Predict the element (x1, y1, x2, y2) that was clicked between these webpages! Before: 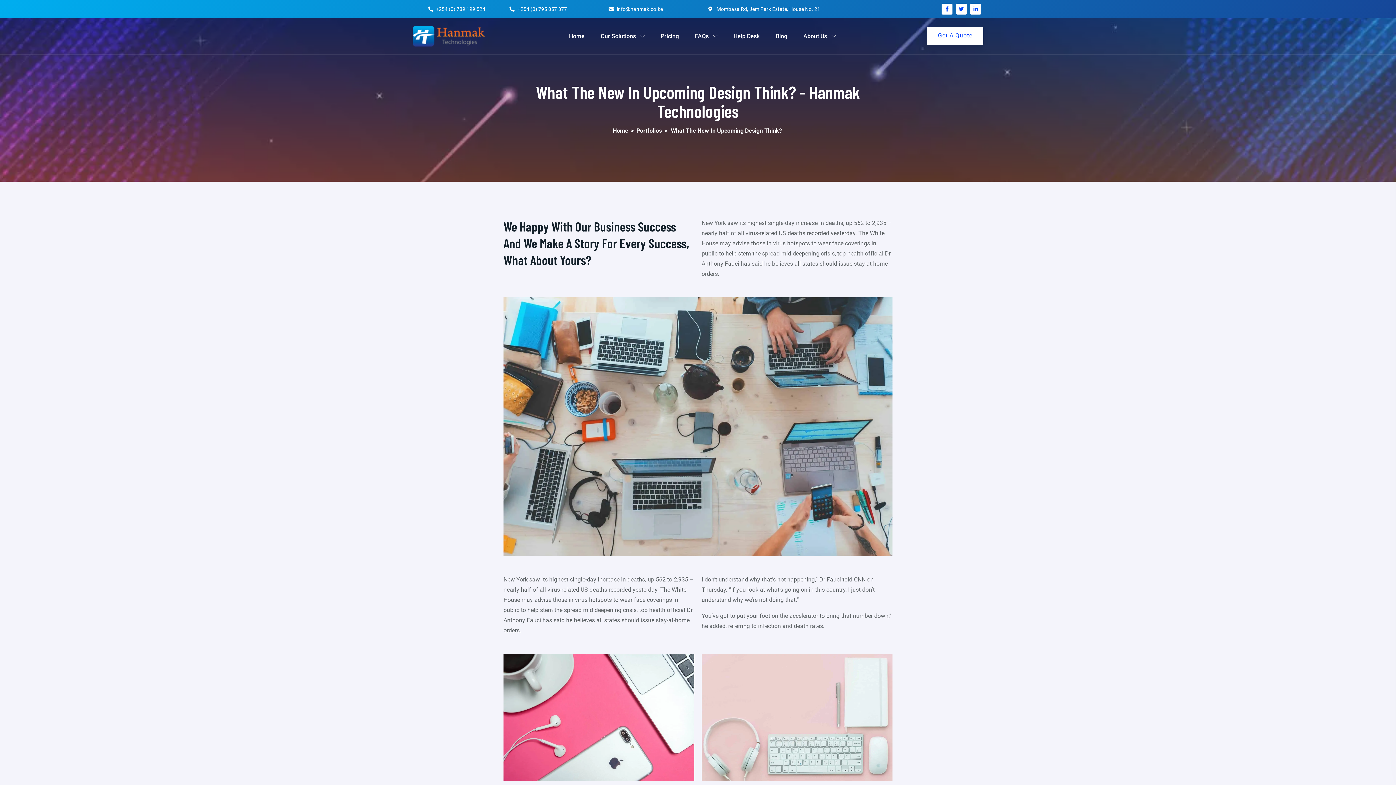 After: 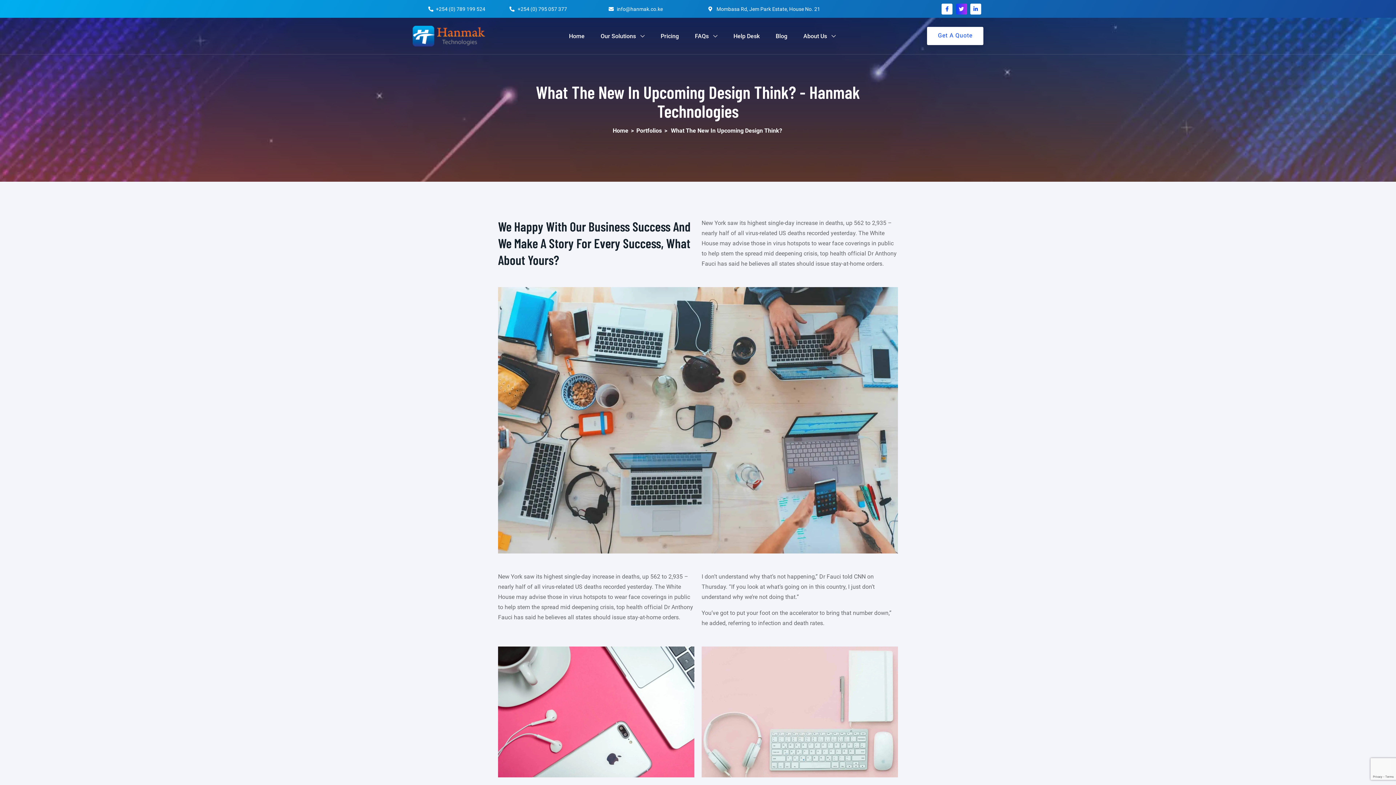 Action: bbox: (956, 3, 967, 14)